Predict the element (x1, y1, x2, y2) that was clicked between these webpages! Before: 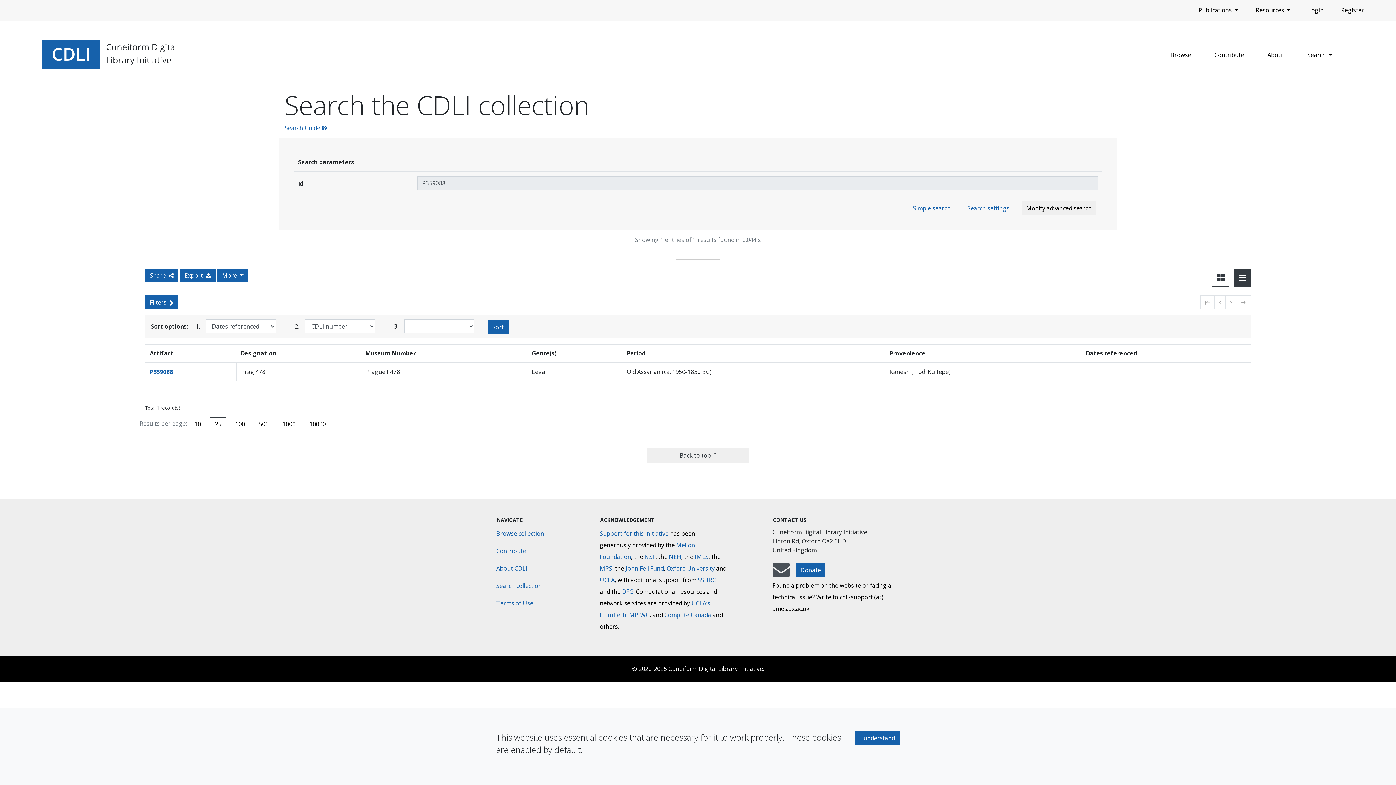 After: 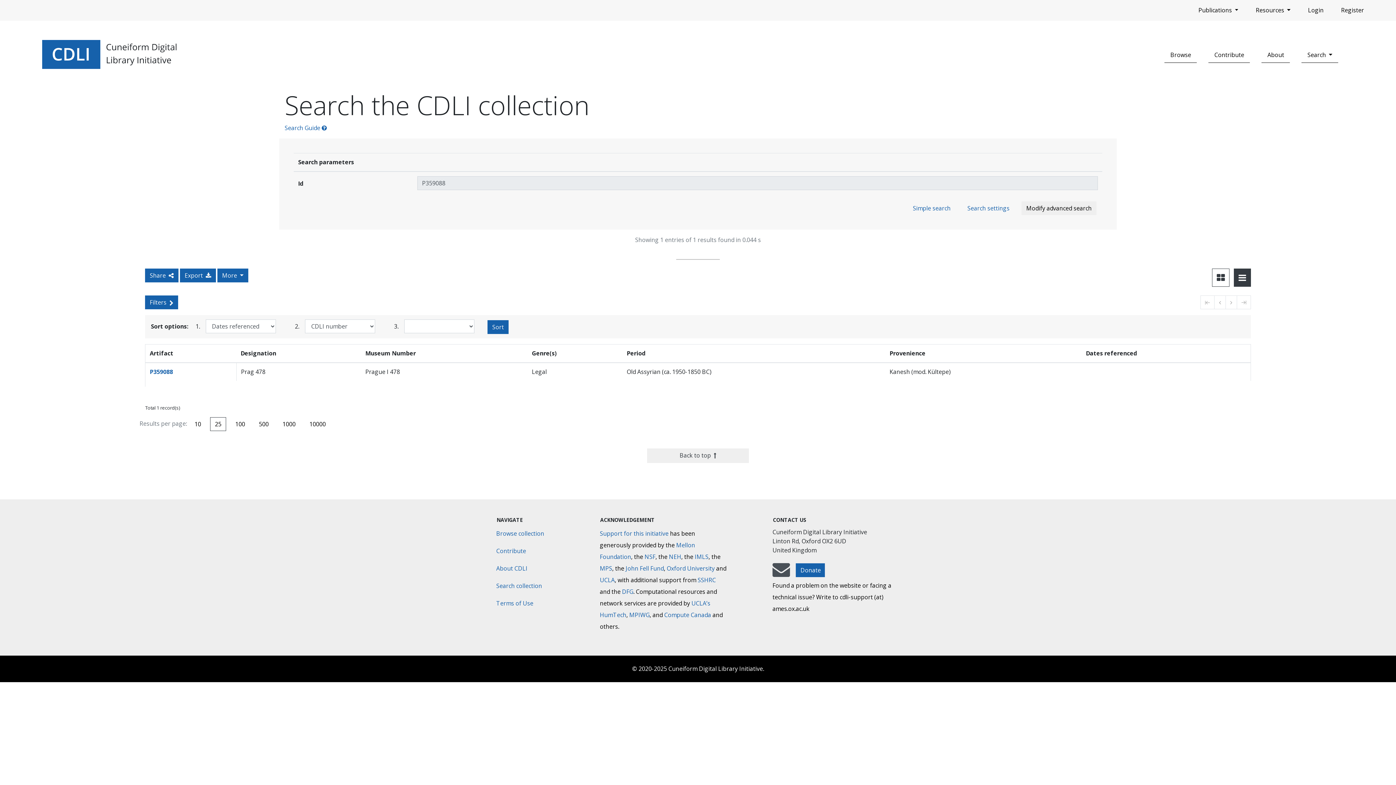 Action: bbox: (855, 731, 900, 745) label: I understand